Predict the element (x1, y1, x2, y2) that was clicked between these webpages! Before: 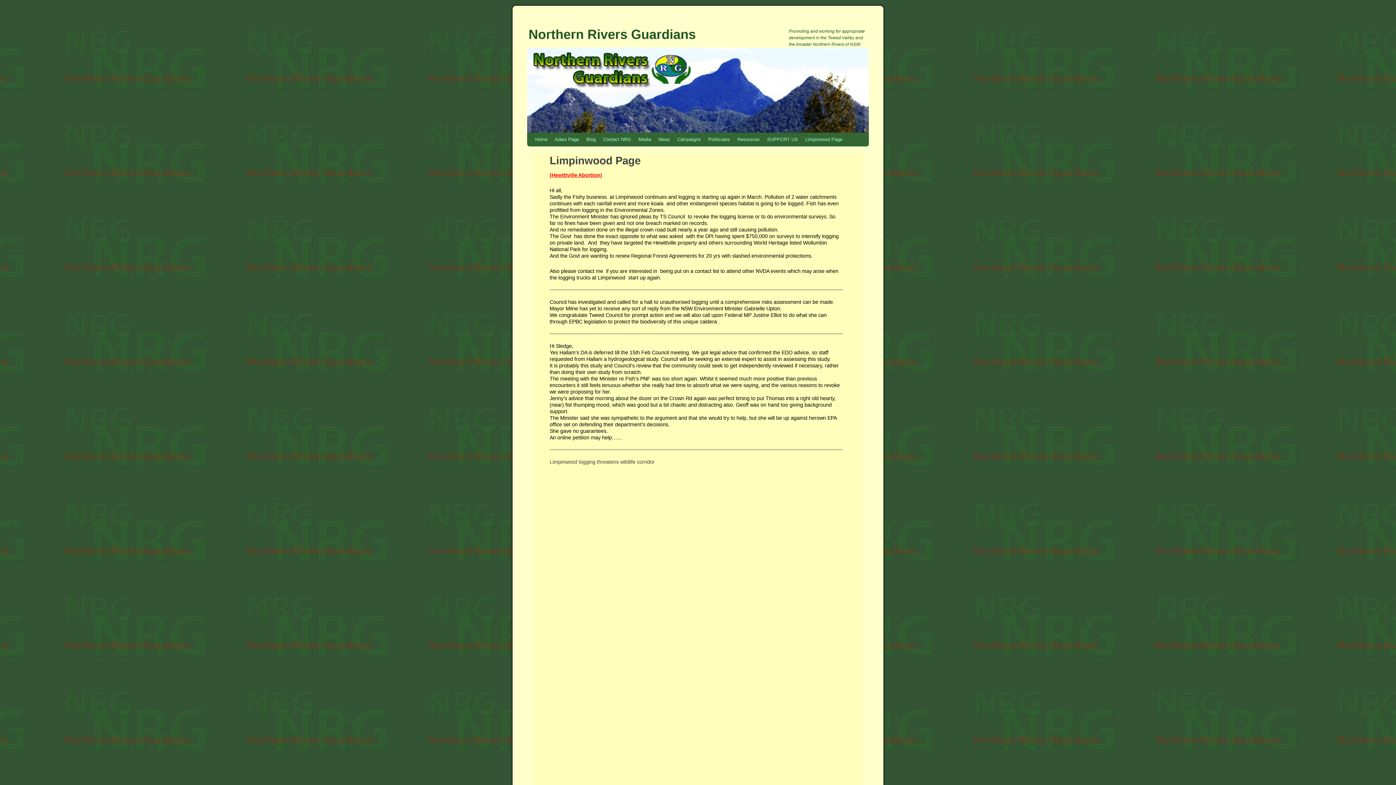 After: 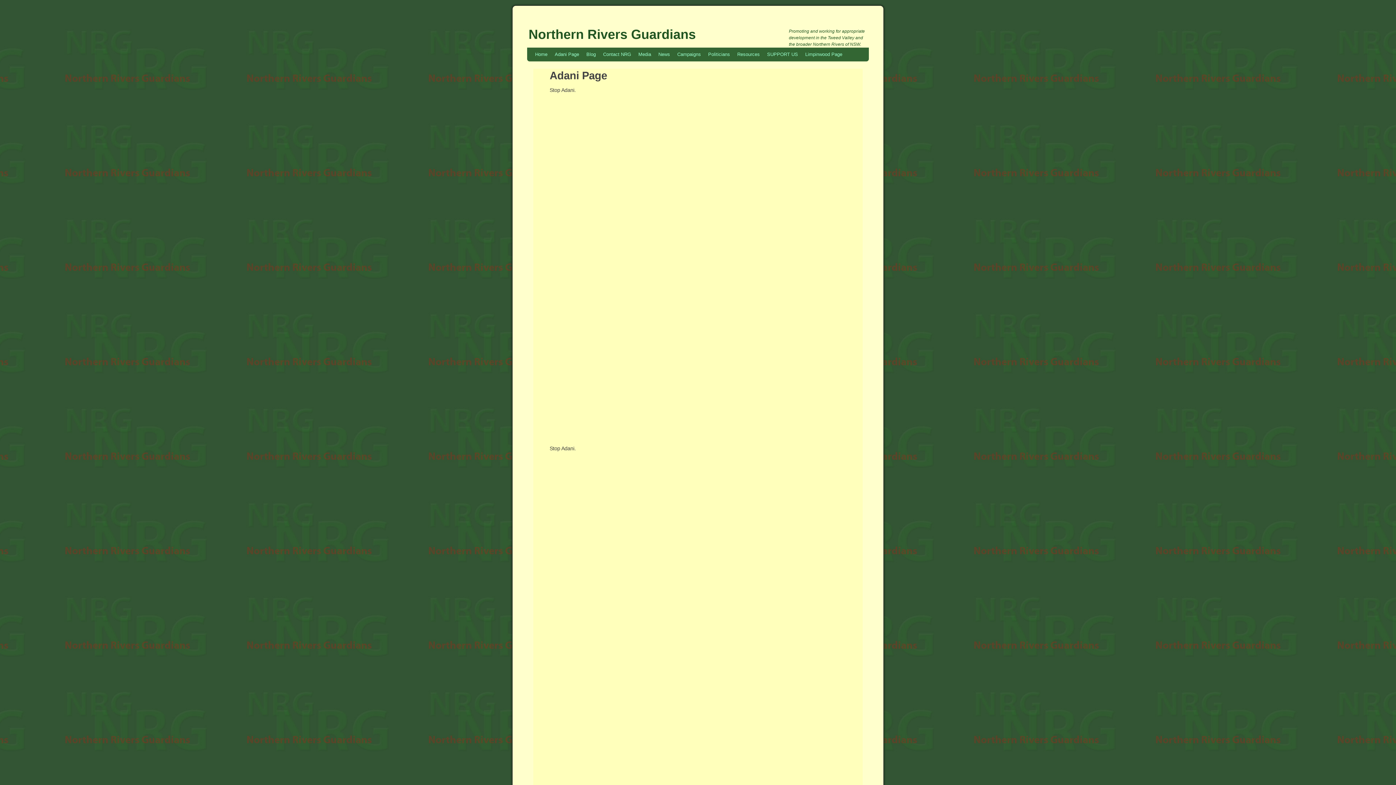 Action: bbox: (551, 132, 582, 146) label: Adani Page